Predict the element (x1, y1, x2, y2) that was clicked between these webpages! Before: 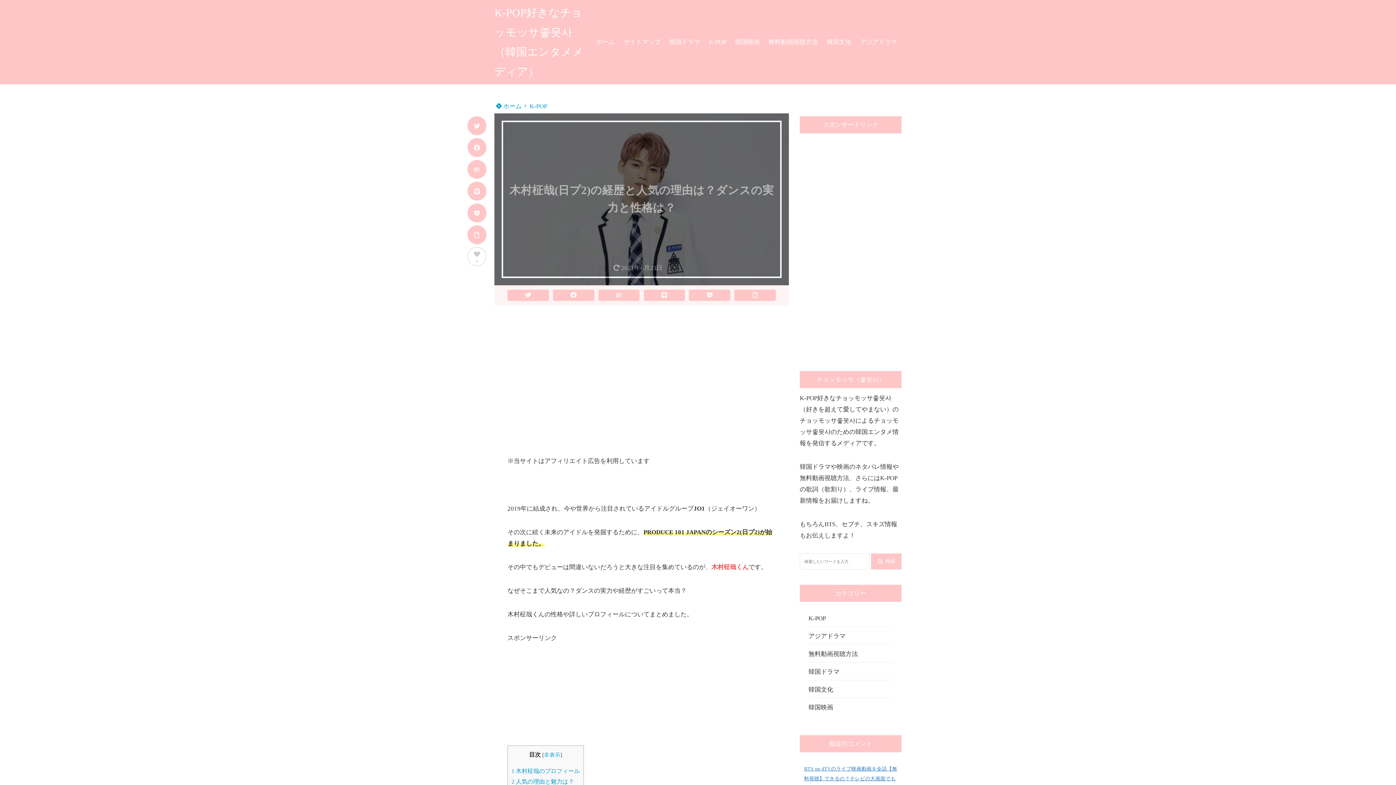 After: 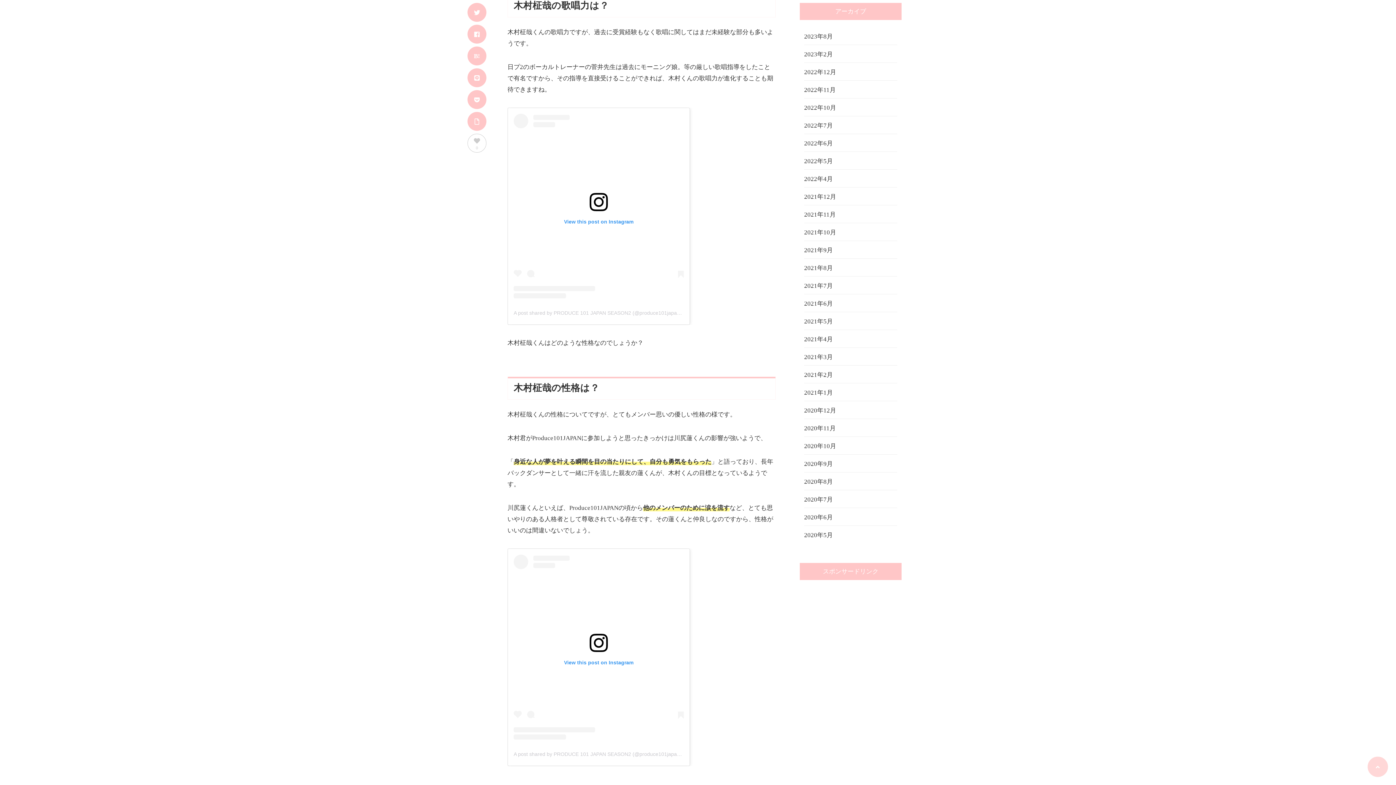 Action: bbox: (511, 596, 574, 602) label: 4 木村柾哉の歌唱力は？